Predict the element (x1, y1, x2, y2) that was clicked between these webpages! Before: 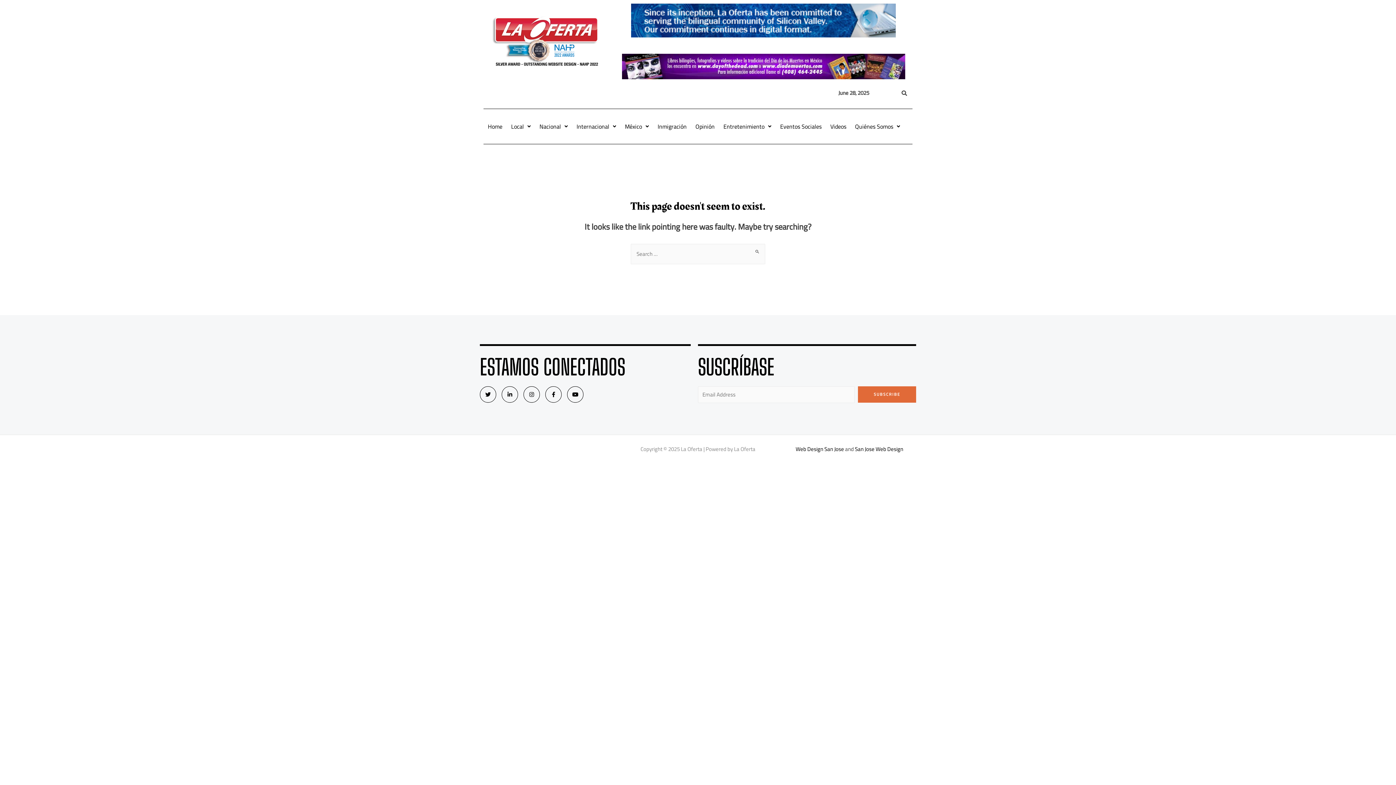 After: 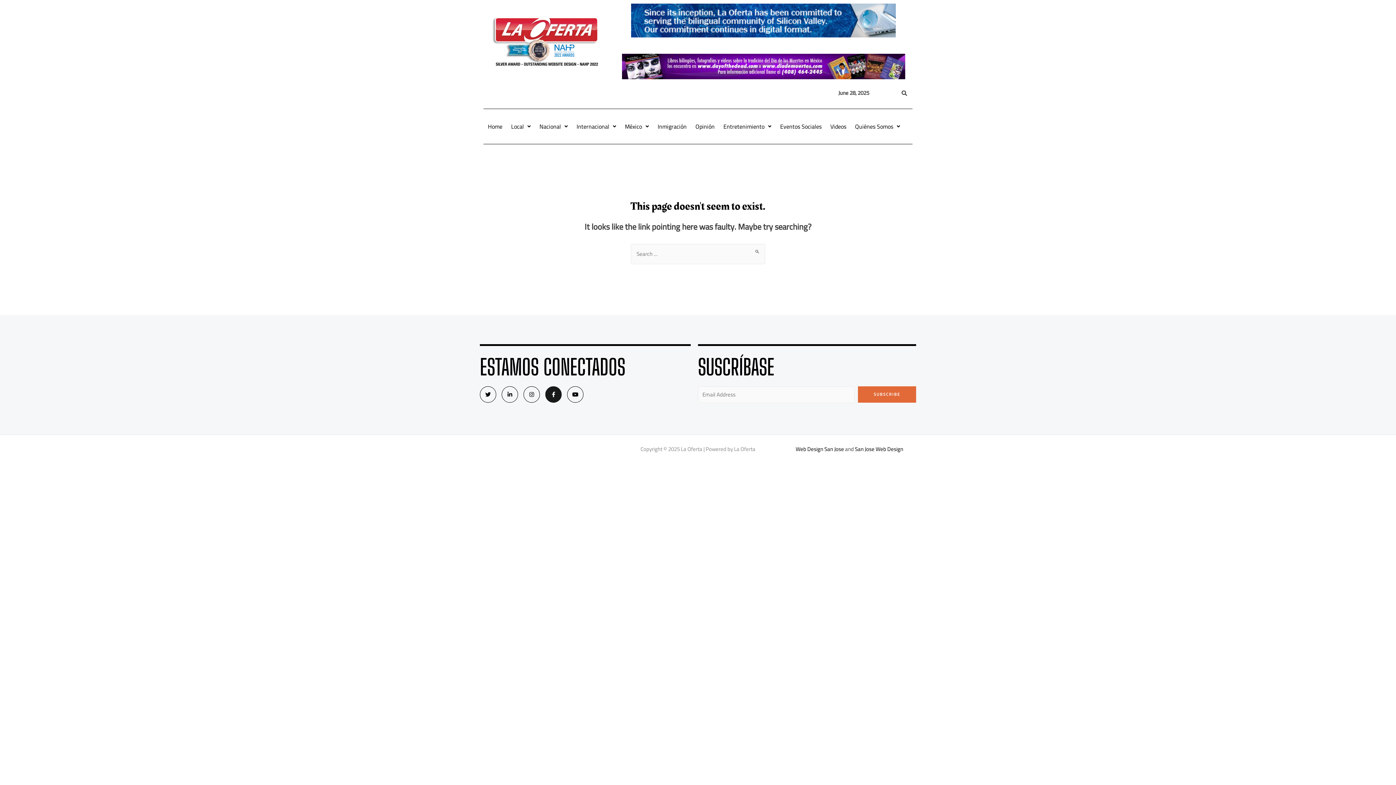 Action: bbox: (545, 386, 561, 402) label: Facebook-f